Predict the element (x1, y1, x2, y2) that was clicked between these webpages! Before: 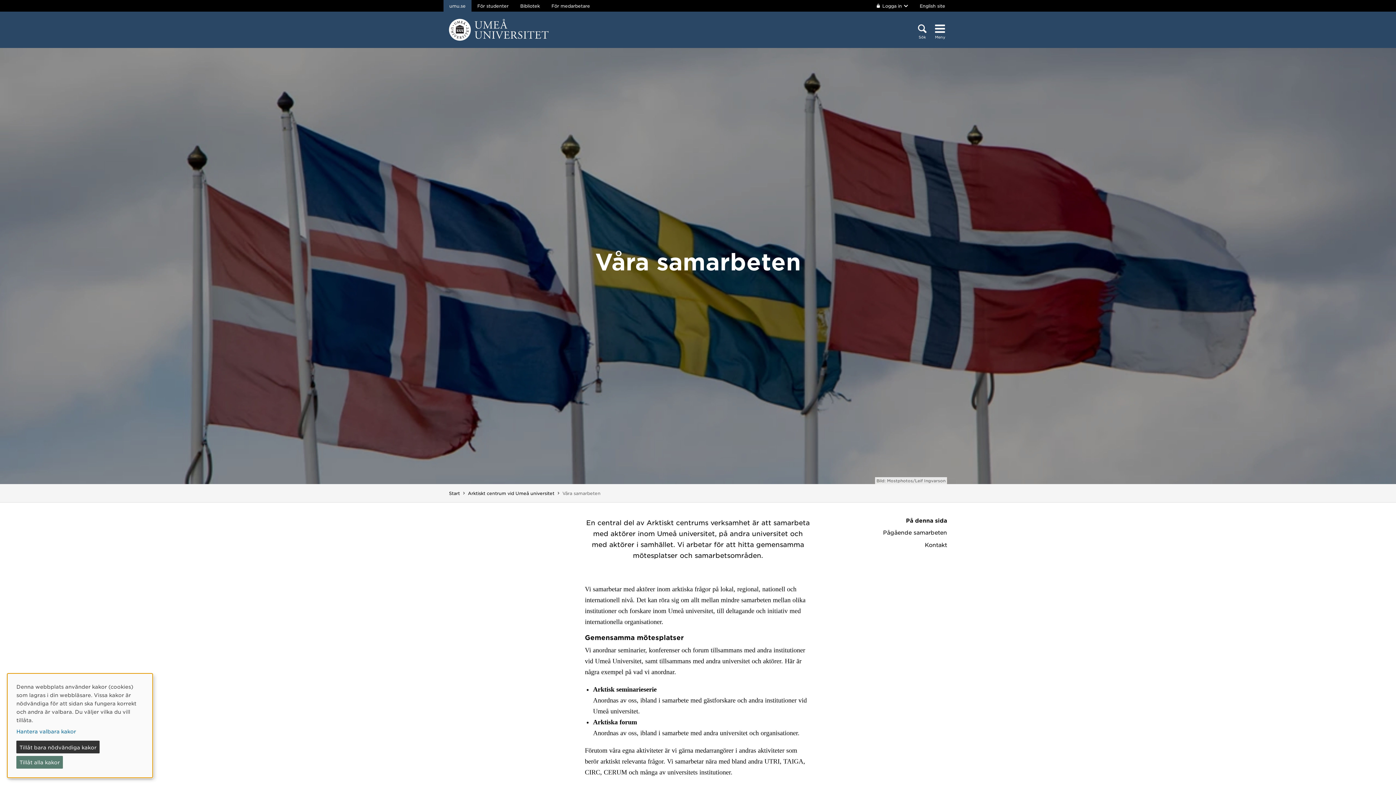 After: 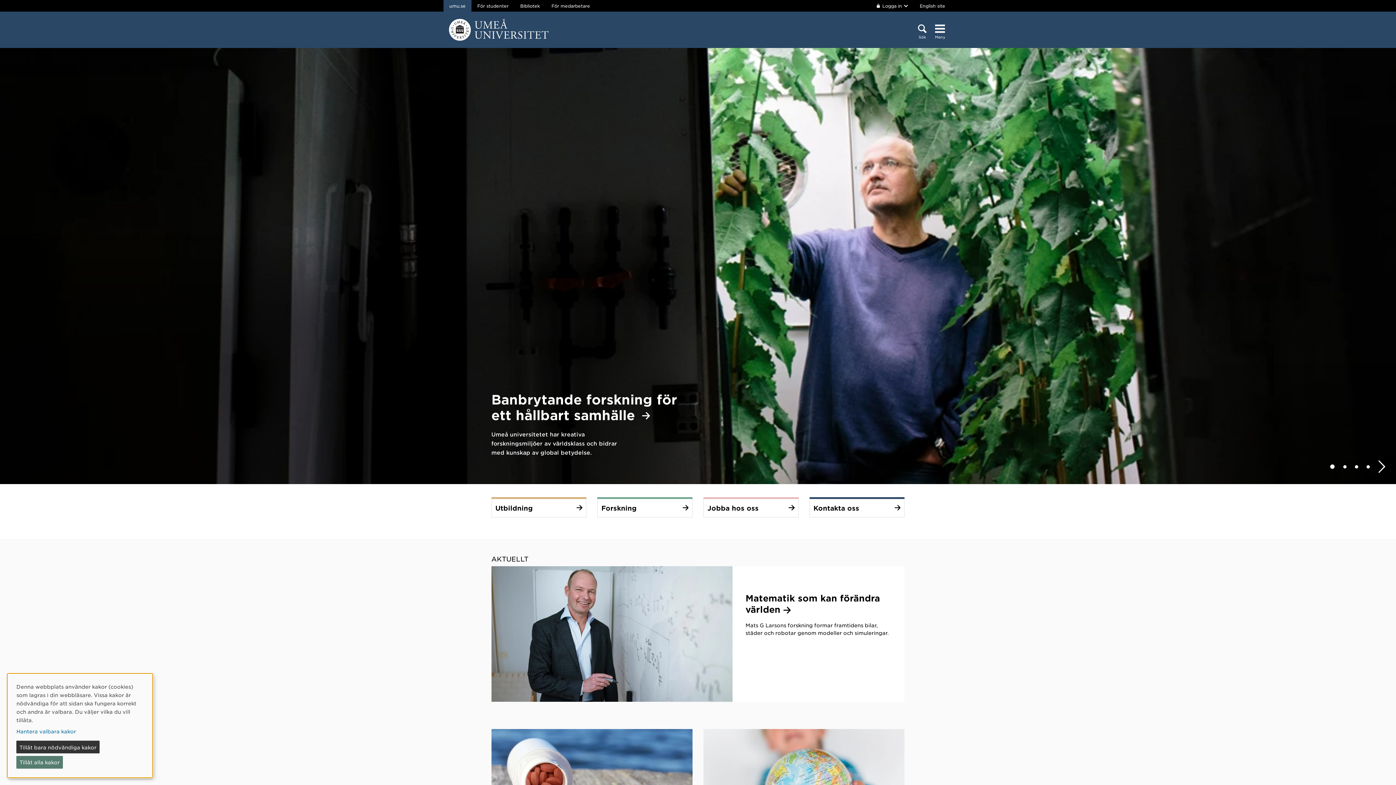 Action: bbox: (449, 18, 548, 40)